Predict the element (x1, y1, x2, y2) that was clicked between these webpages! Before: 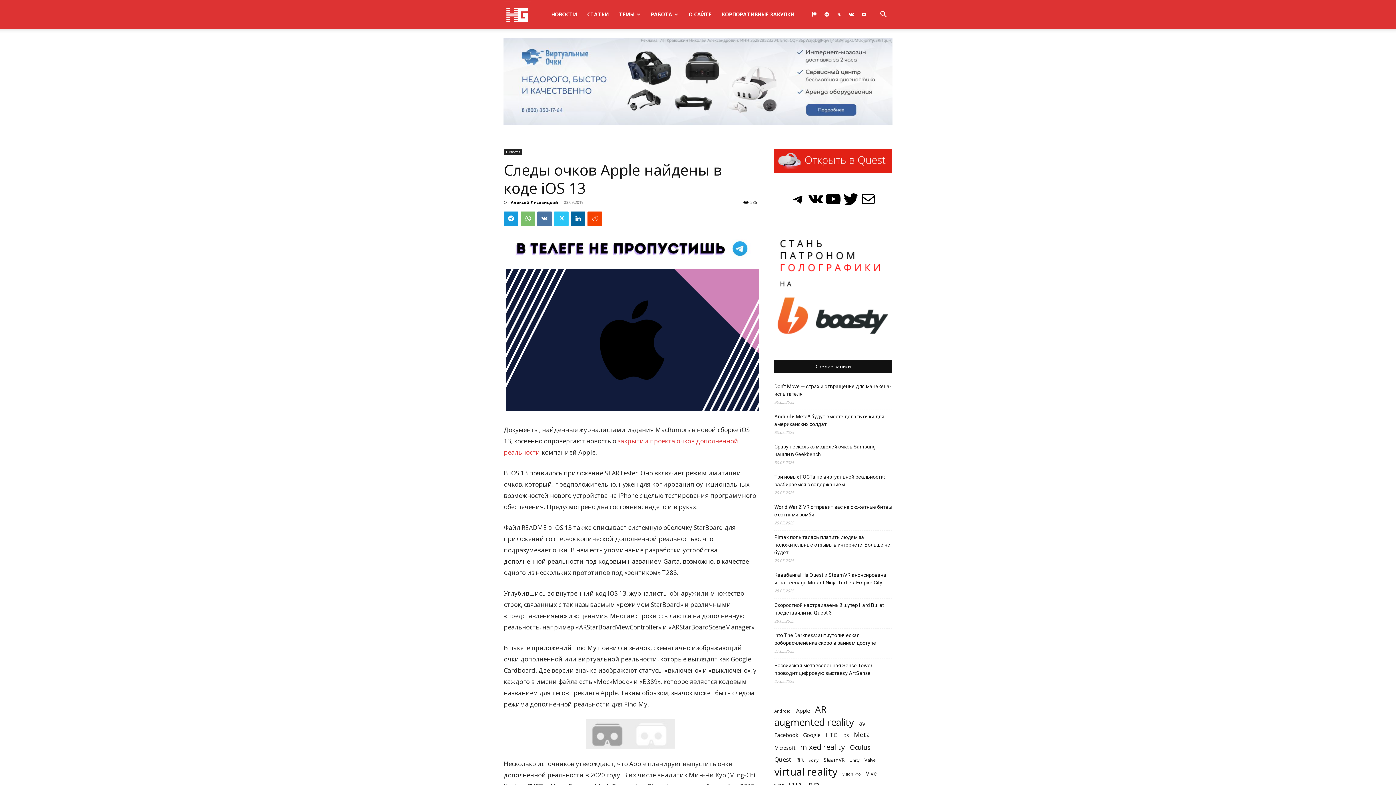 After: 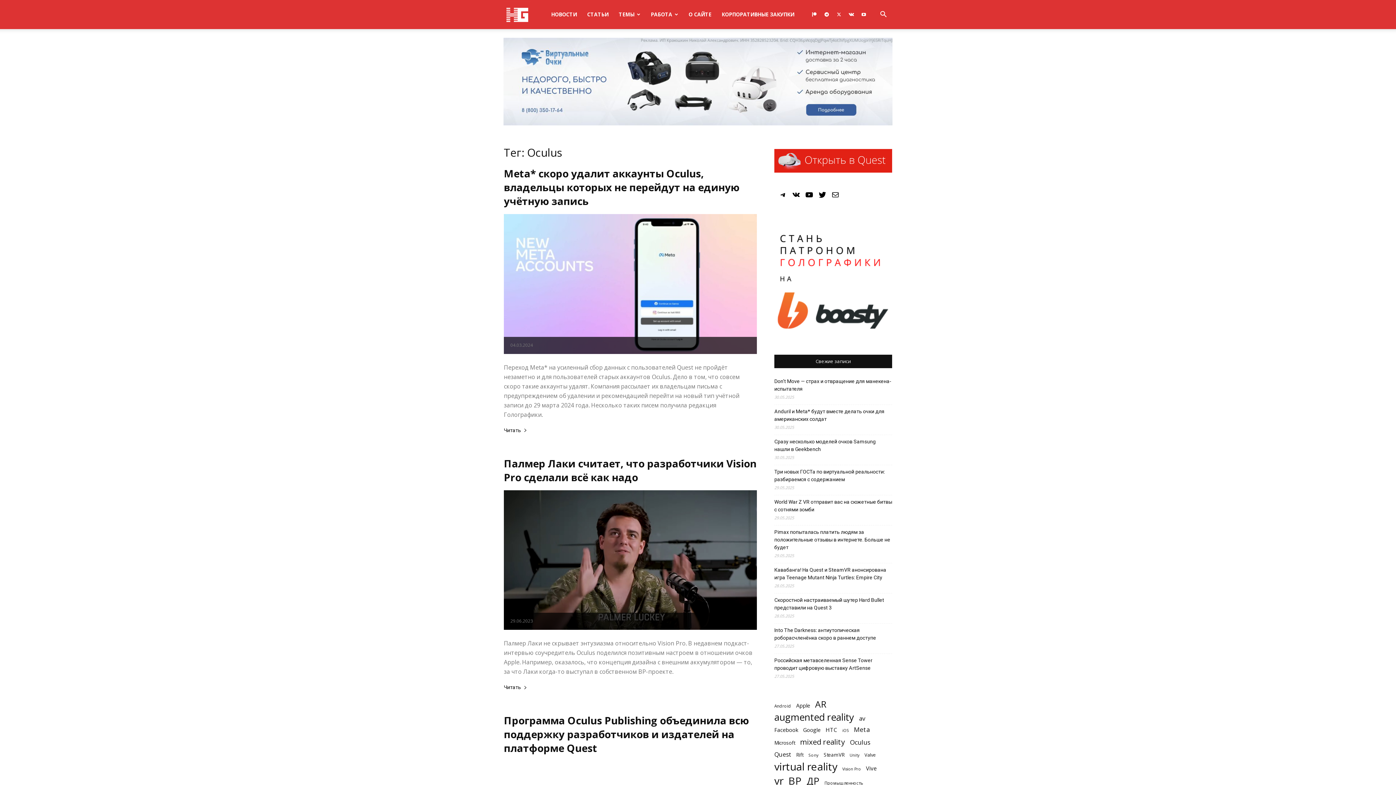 Action: bbox: (850, 743, 870, 751) label: Oculus (590 элементов)